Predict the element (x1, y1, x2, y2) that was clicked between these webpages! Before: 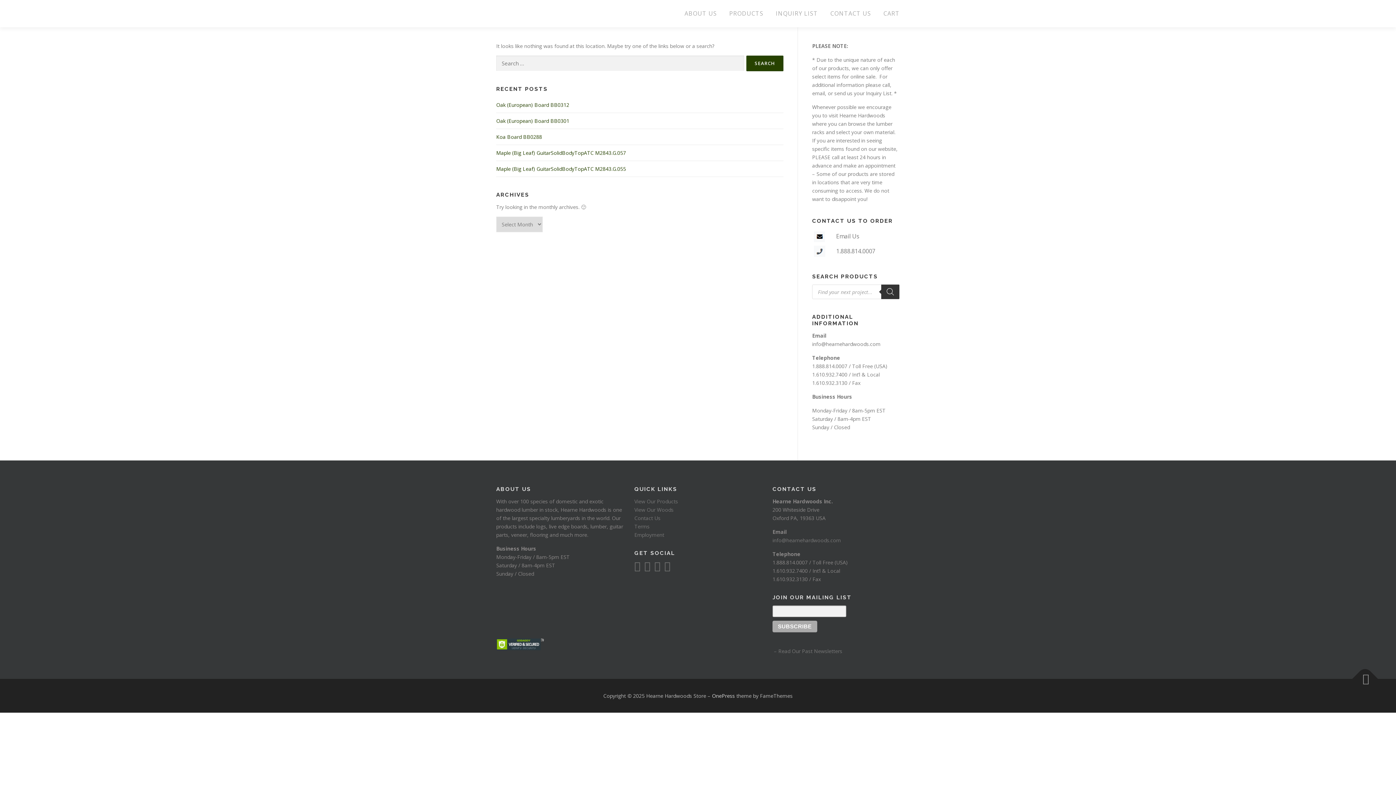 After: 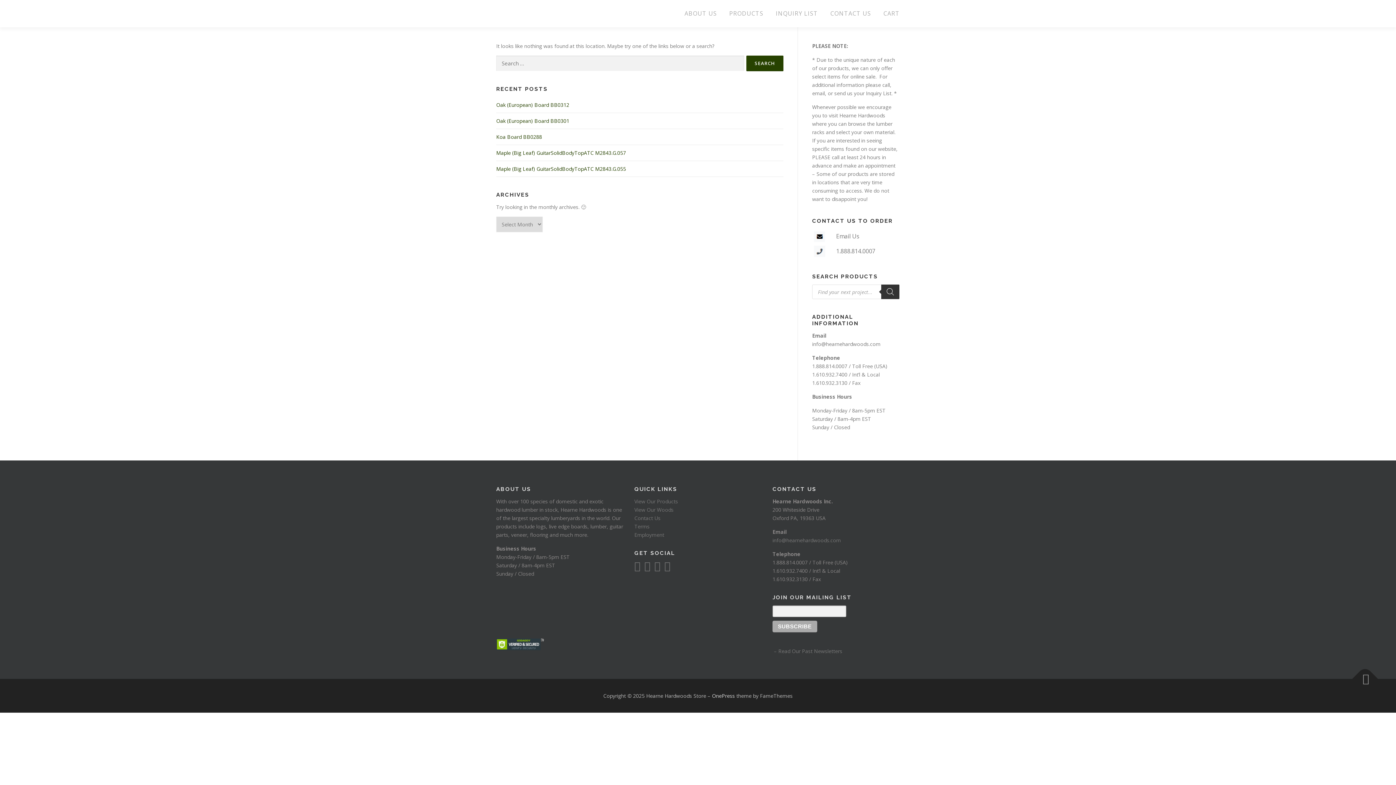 Action: bbox: (814, 232, 825, 239)